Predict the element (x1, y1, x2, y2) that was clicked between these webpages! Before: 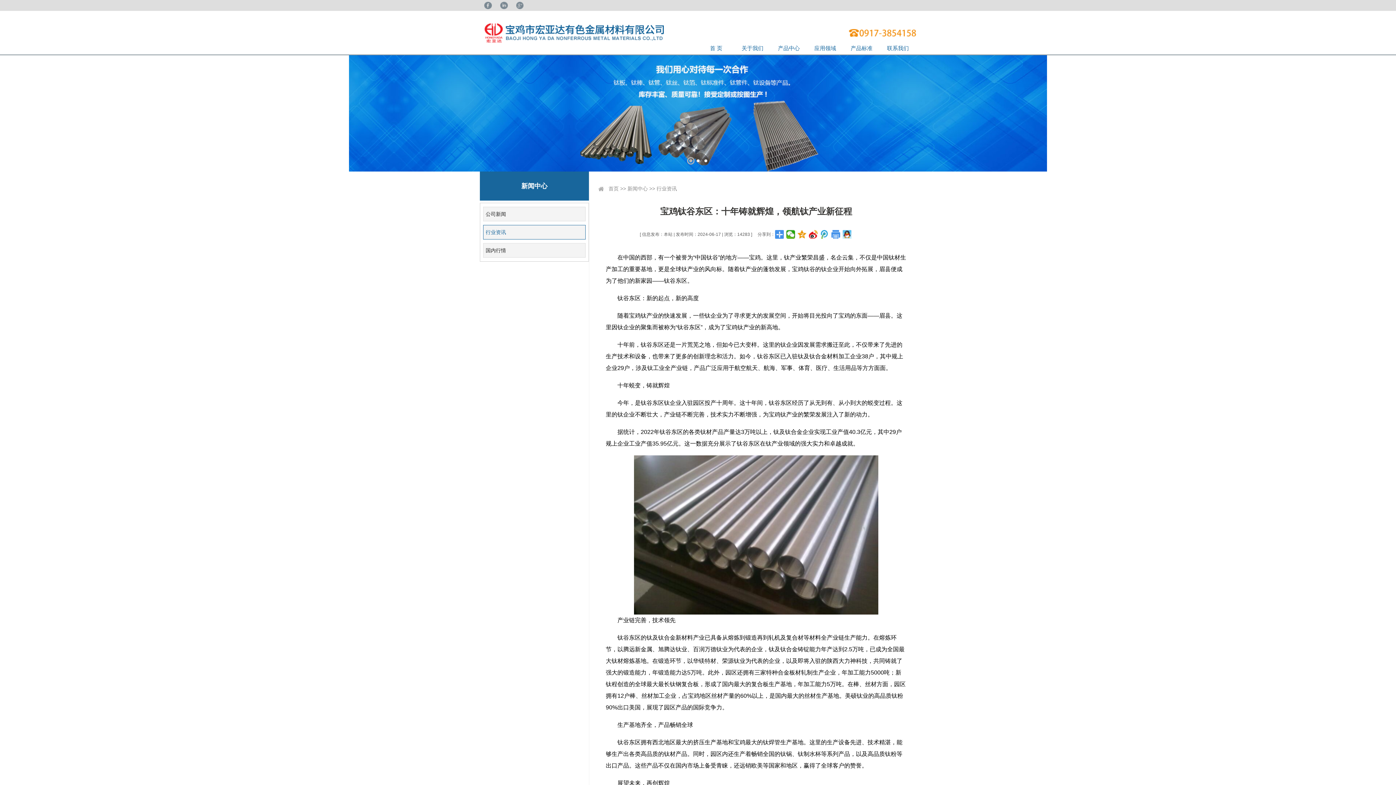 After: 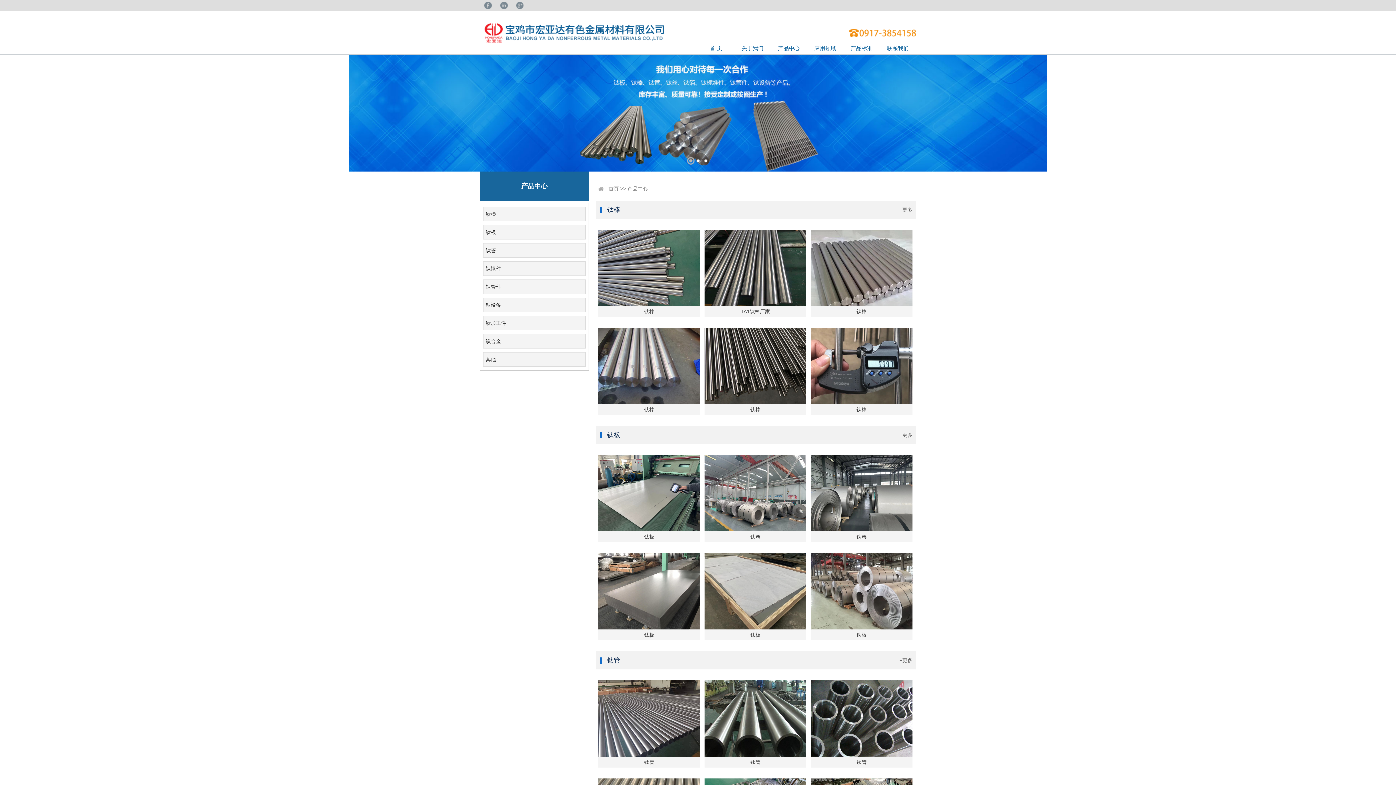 Action: bbox: (778, 45, 800, 51) label: 产品中心